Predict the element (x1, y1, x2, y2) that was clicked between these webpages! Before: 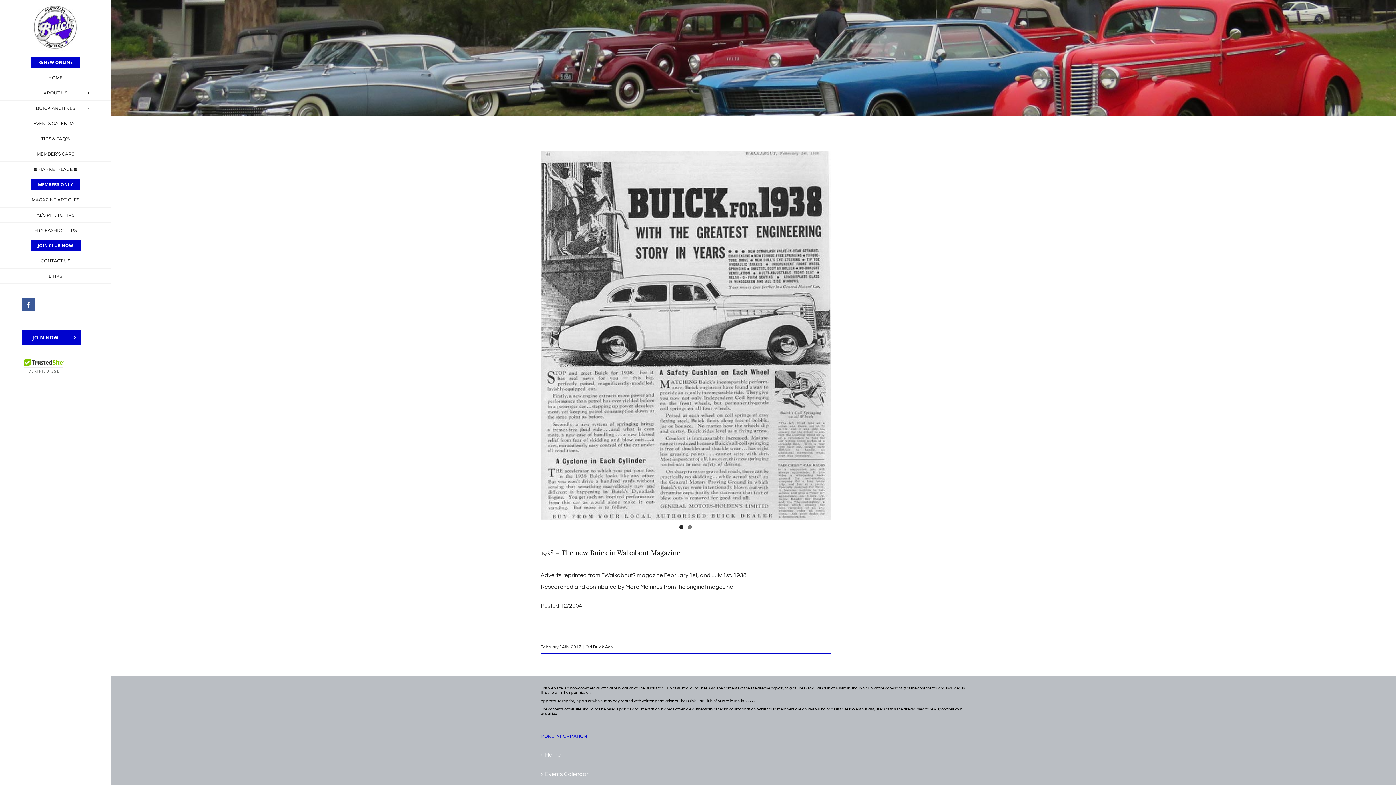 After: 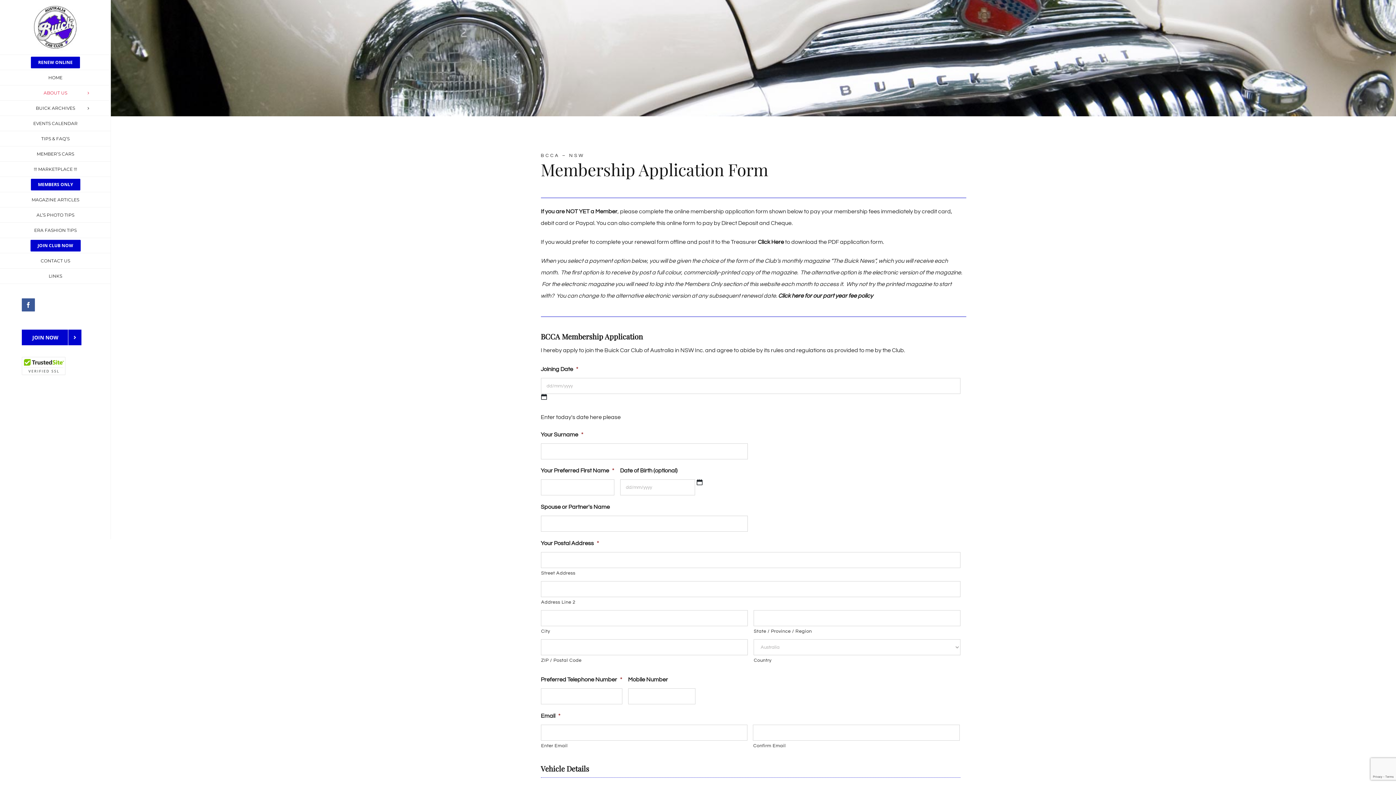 Action: label: JOIN NOW bbox: (21, 329, 81, 345)